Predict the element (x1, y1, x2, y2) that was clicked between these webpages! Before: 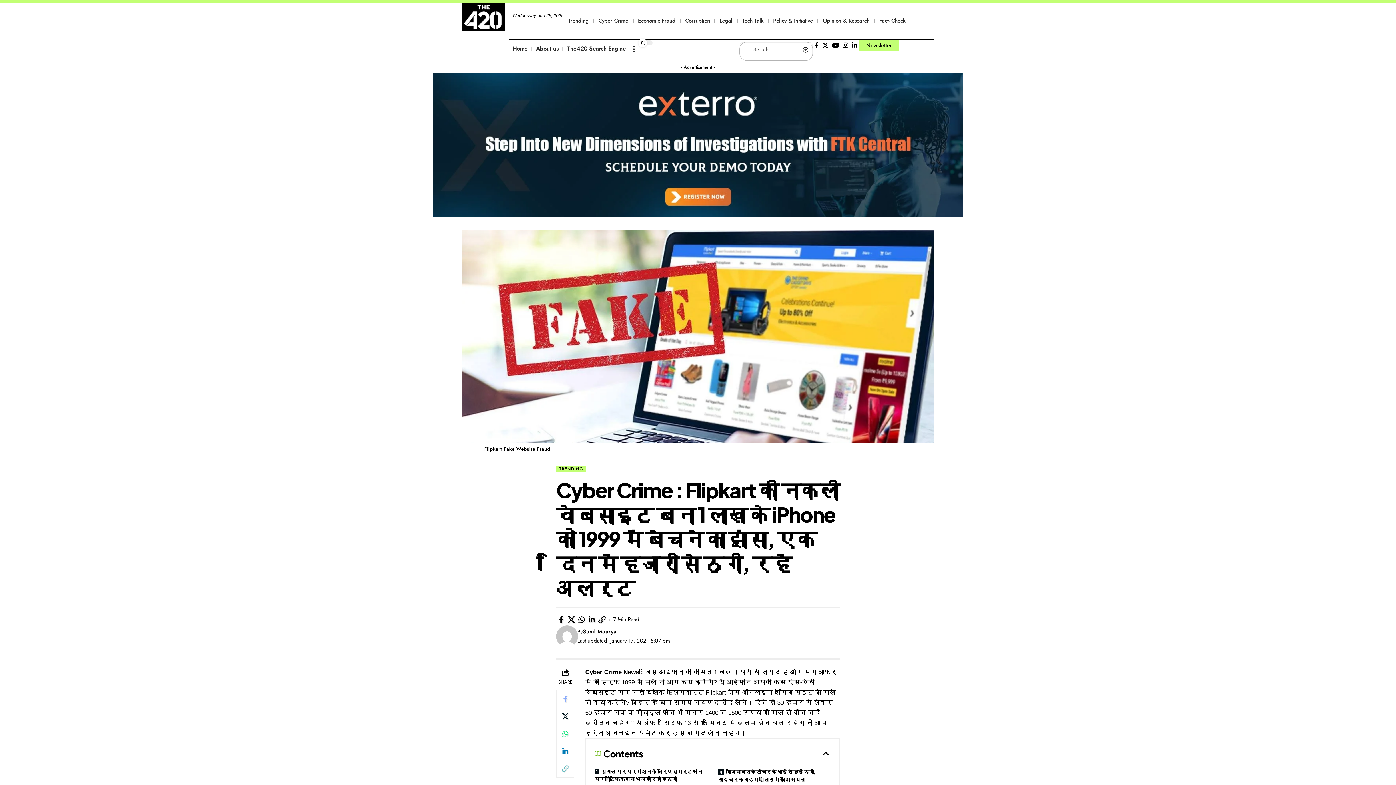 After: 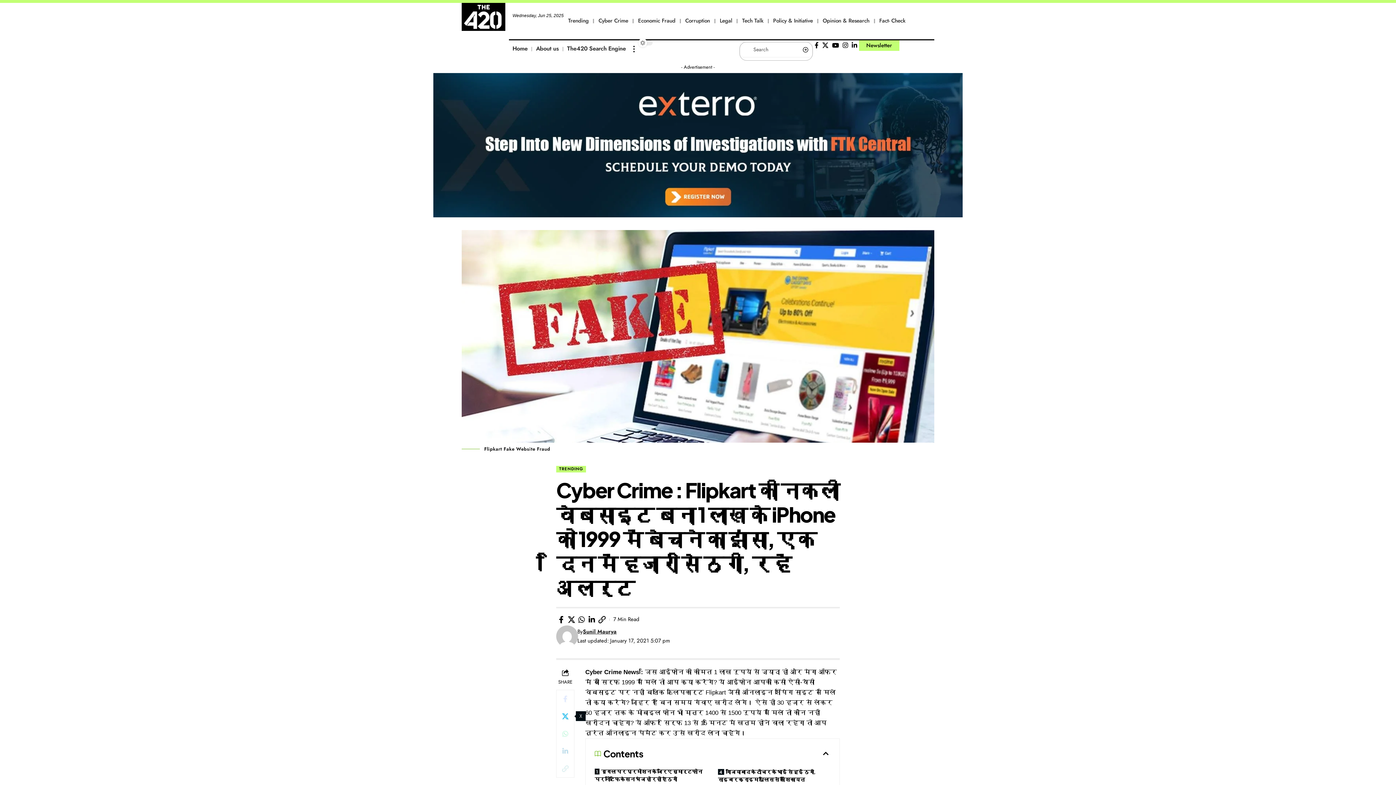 Action: label: Share on X bbox: (556, 707, 574, 725)